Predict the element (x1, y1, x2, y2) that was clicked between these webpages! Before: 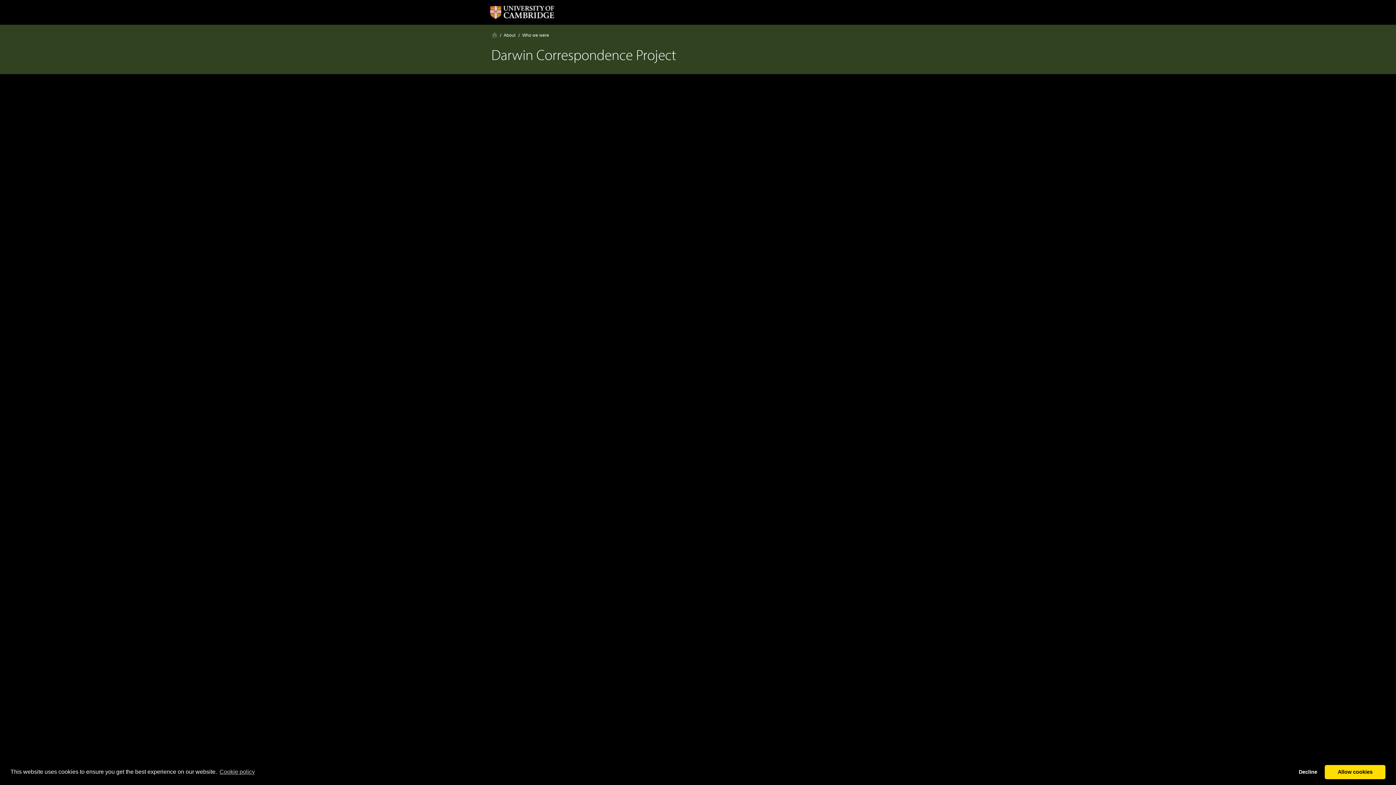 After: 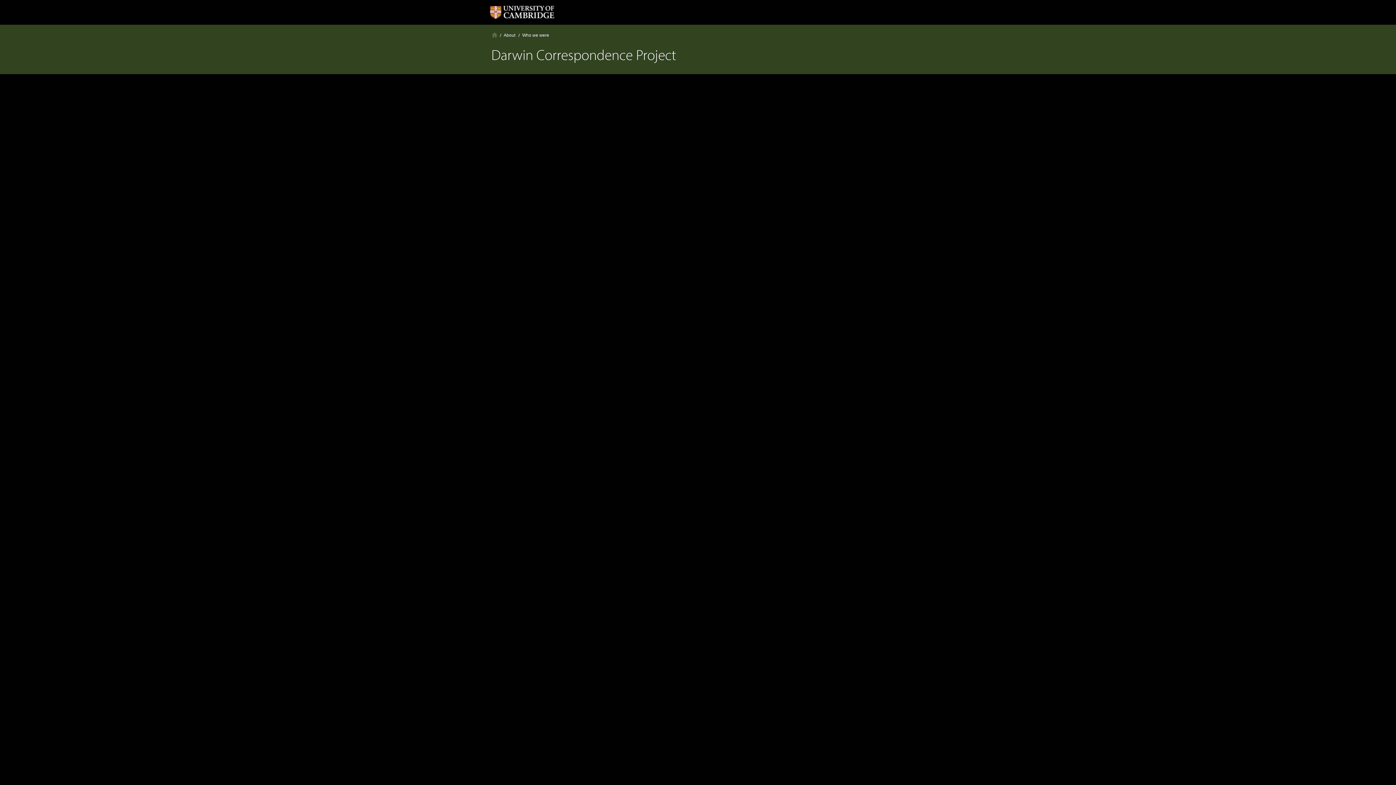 Action: label: deny cookies bbox: (1294, 765, 1322, 779)